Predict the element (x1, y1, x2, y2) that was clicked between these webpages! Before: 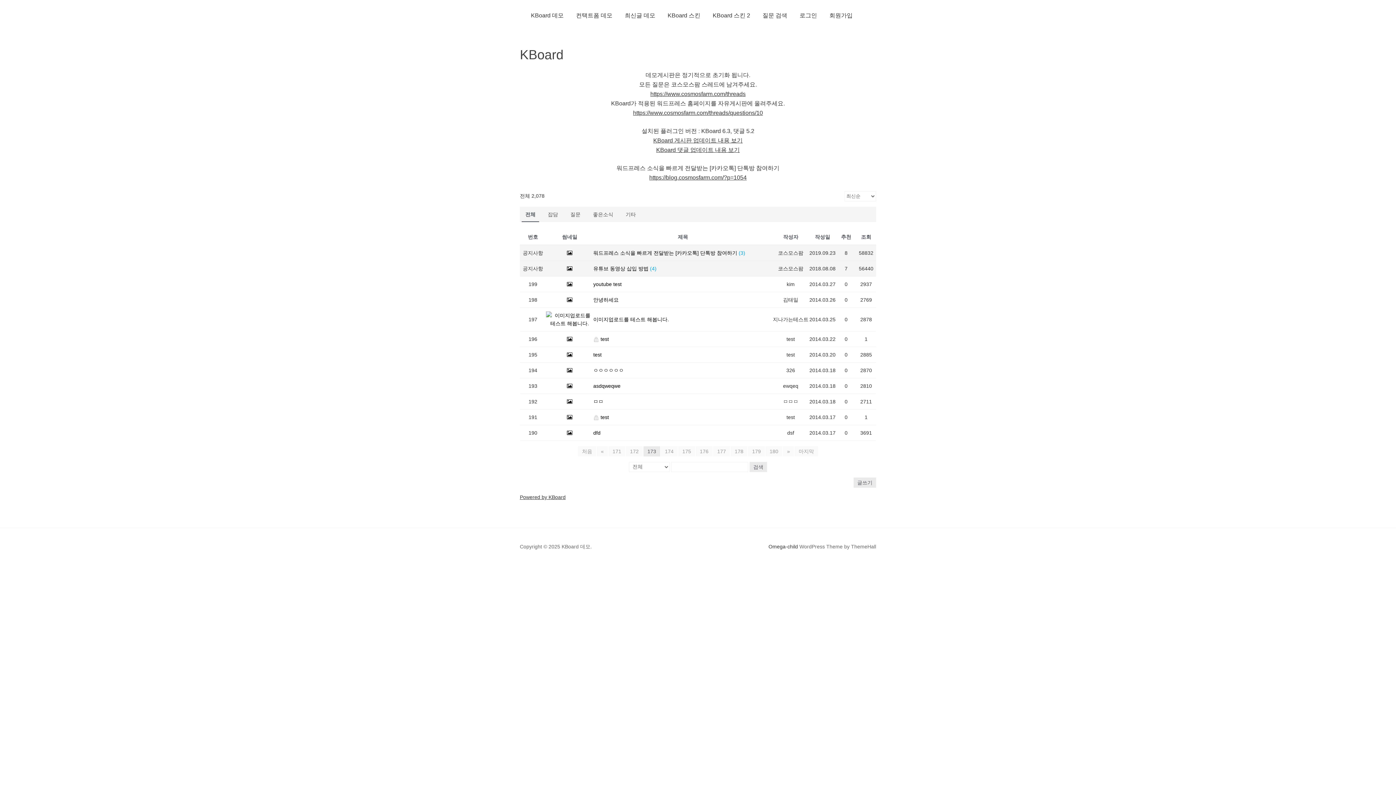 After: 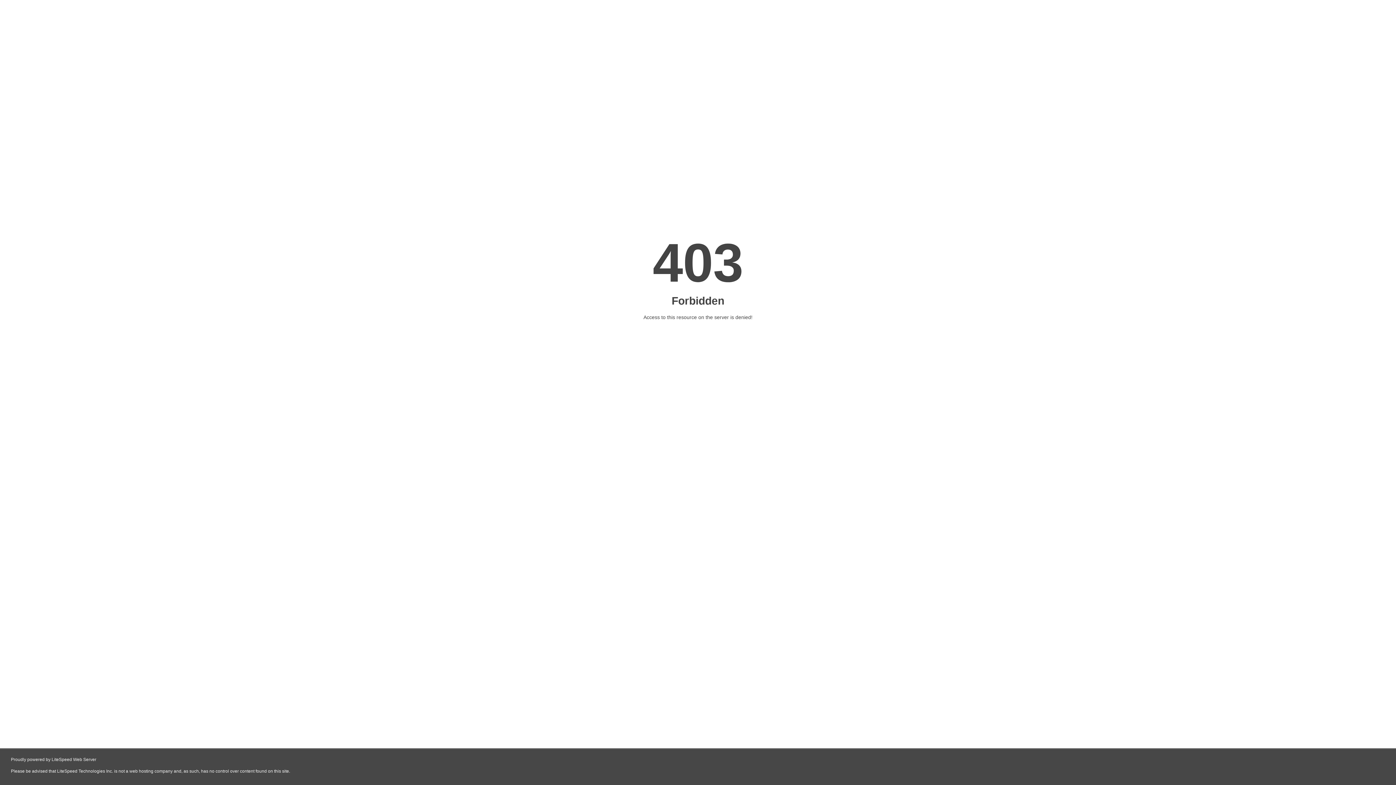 Action: bbox: (768, 542, 798, 550) label: Omega-child